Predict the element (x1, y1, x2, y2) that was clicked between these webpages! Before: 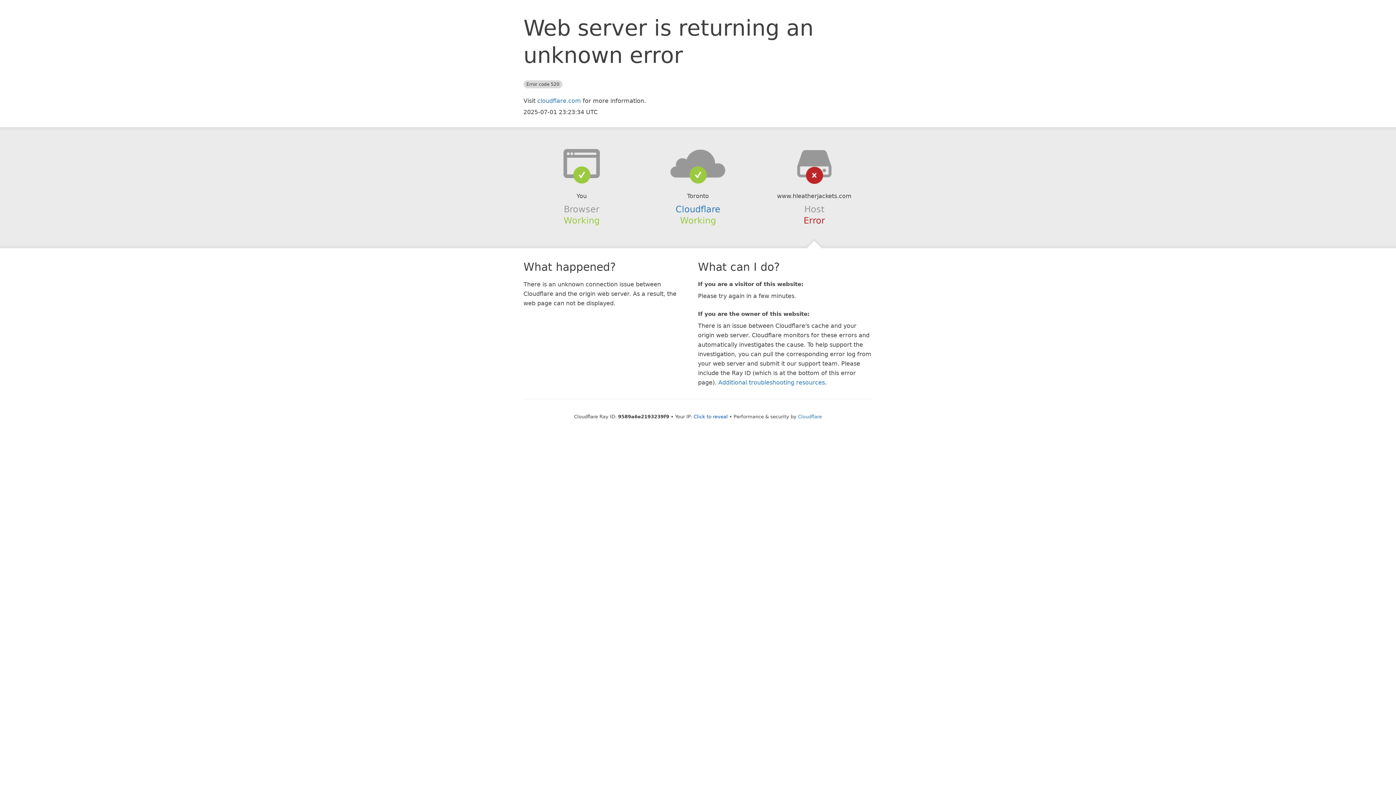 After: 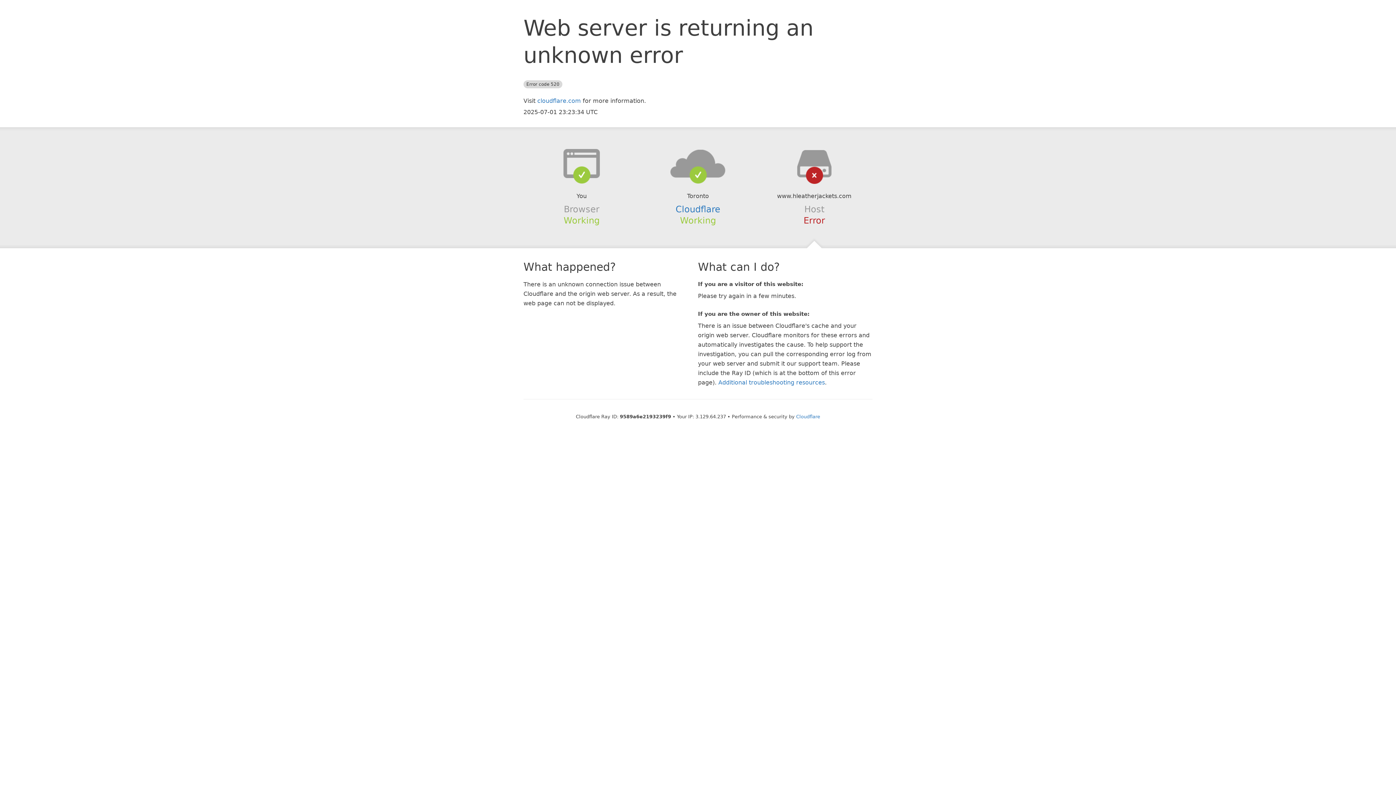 Action: label: Click to reveal bbox: (693, 414, 728, 419)